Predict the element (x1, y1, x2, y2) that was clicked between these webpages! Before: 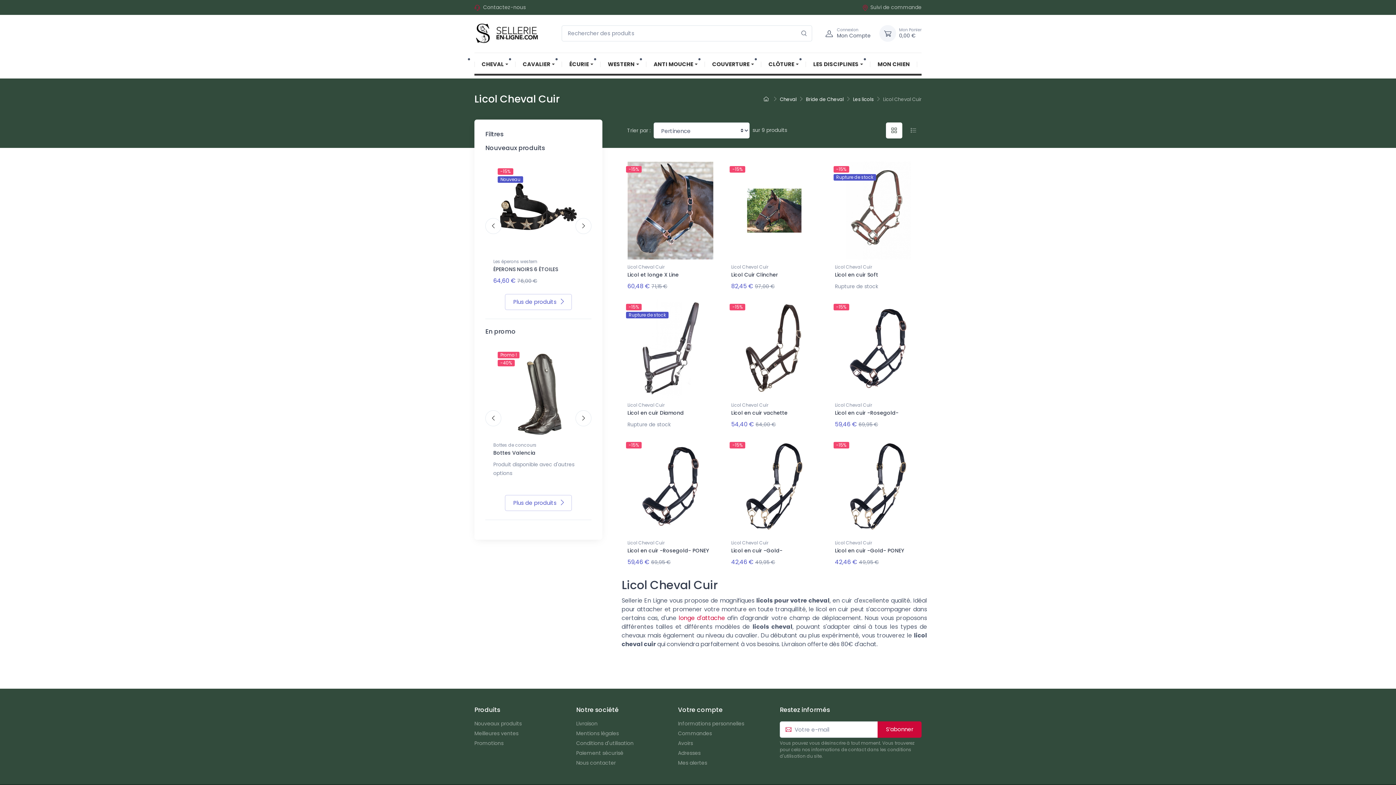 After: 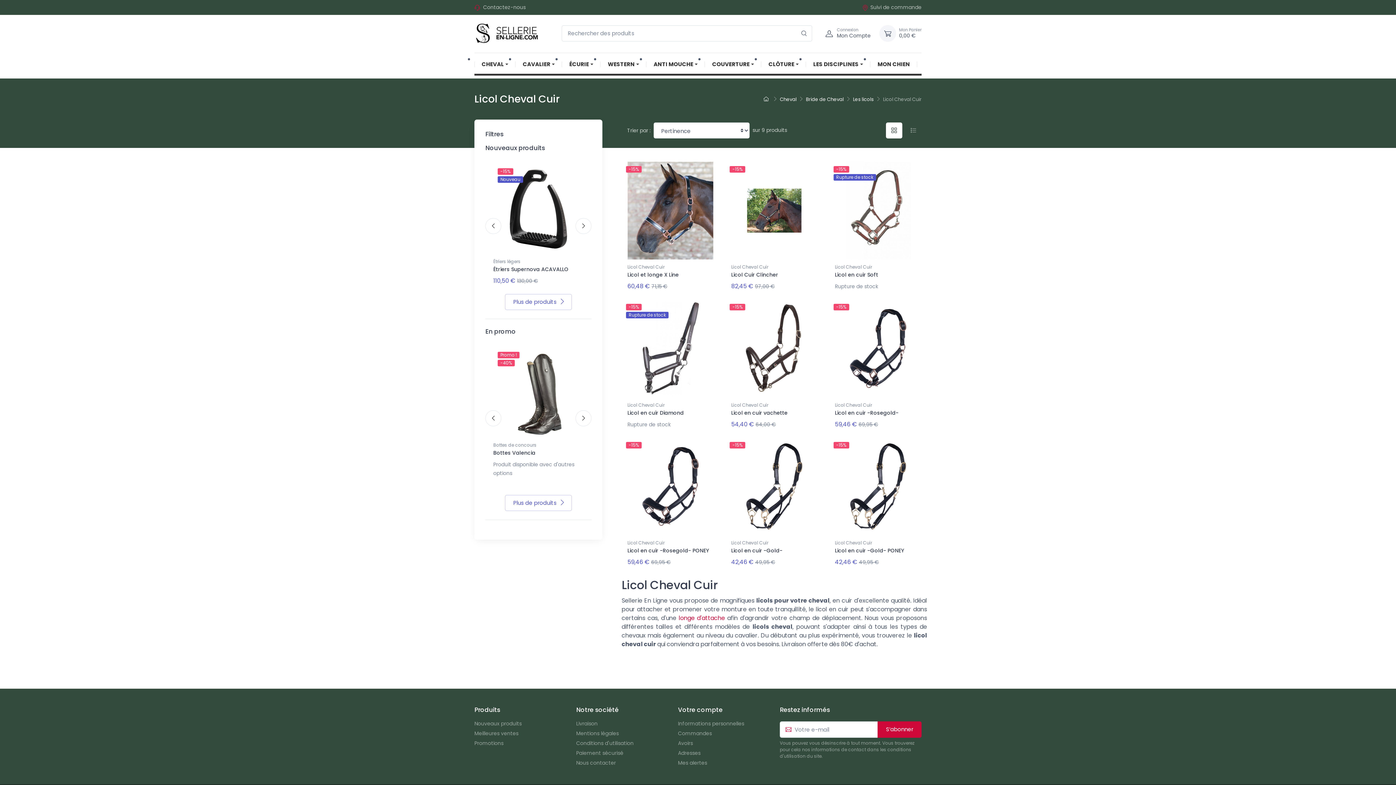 Action: bbox: (485, 218, 501, 234)